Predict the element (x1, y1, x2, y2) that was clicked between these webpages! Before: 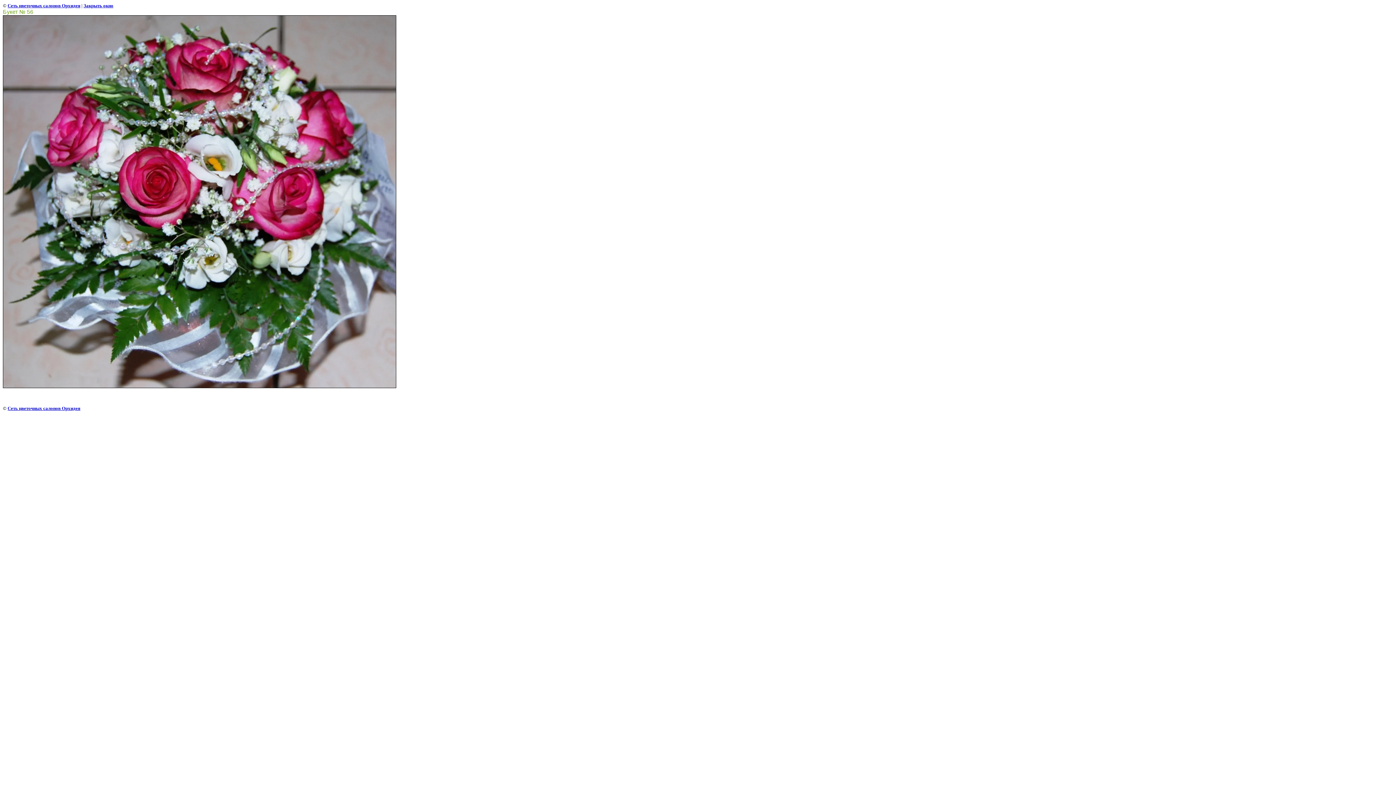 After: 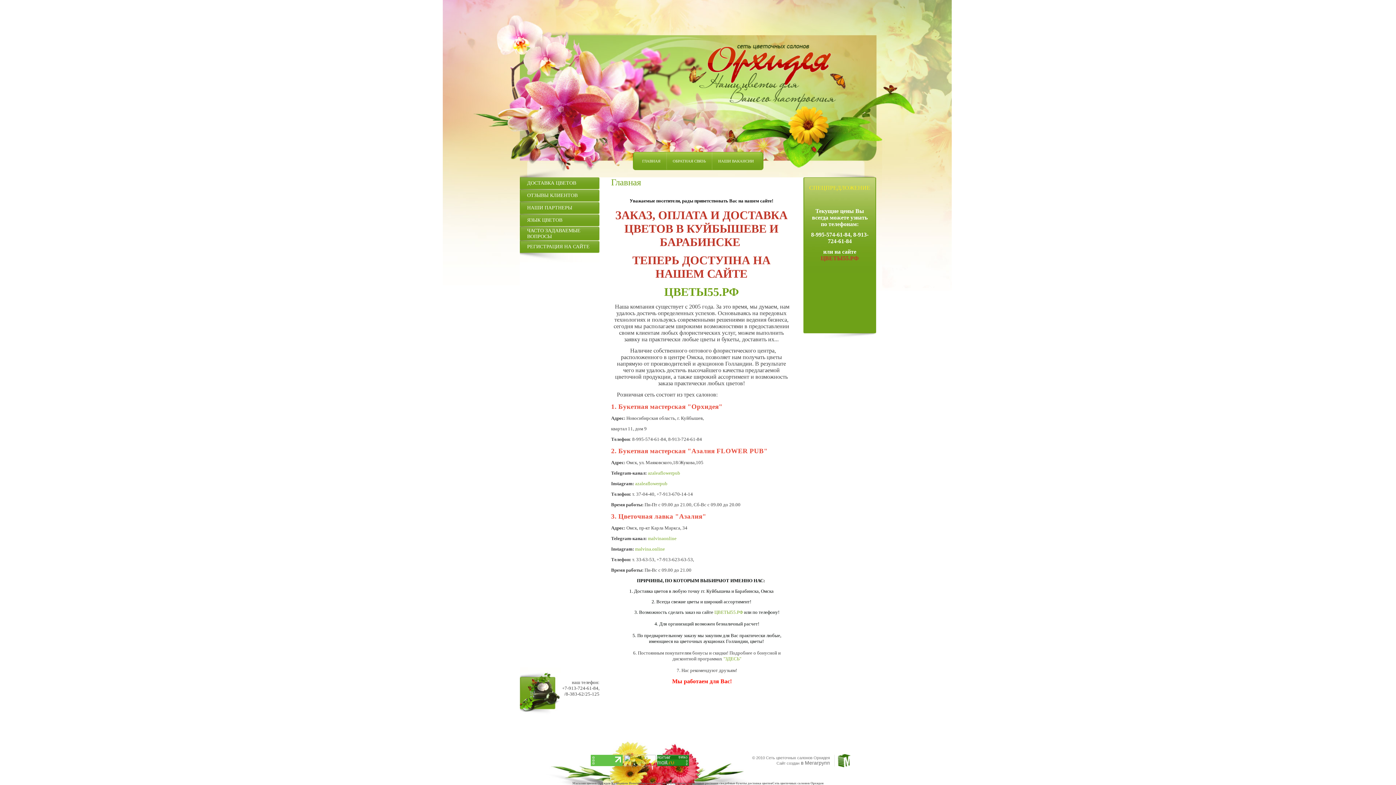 Action: label: Сеть цветочных салонов Орхидея bbox: (7, 405, 80, 411)